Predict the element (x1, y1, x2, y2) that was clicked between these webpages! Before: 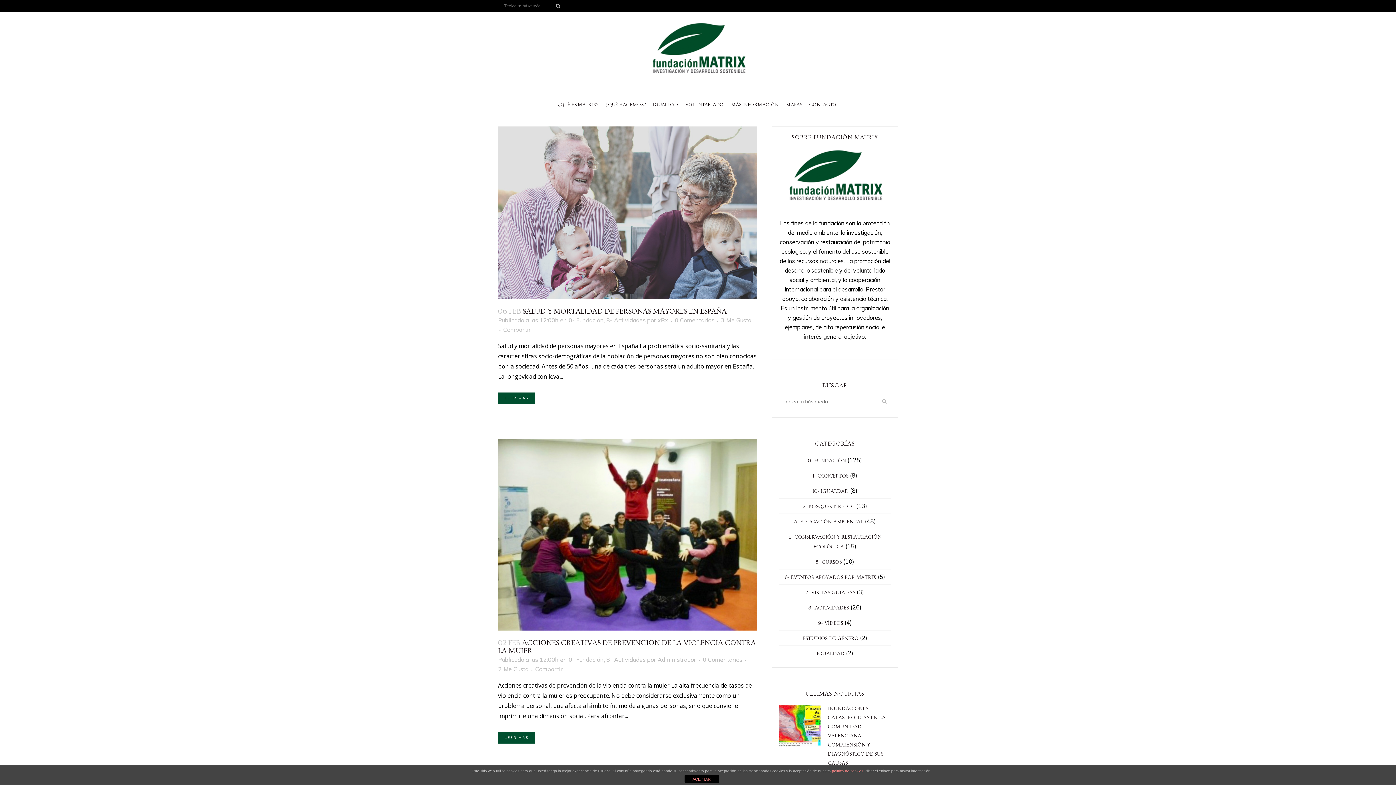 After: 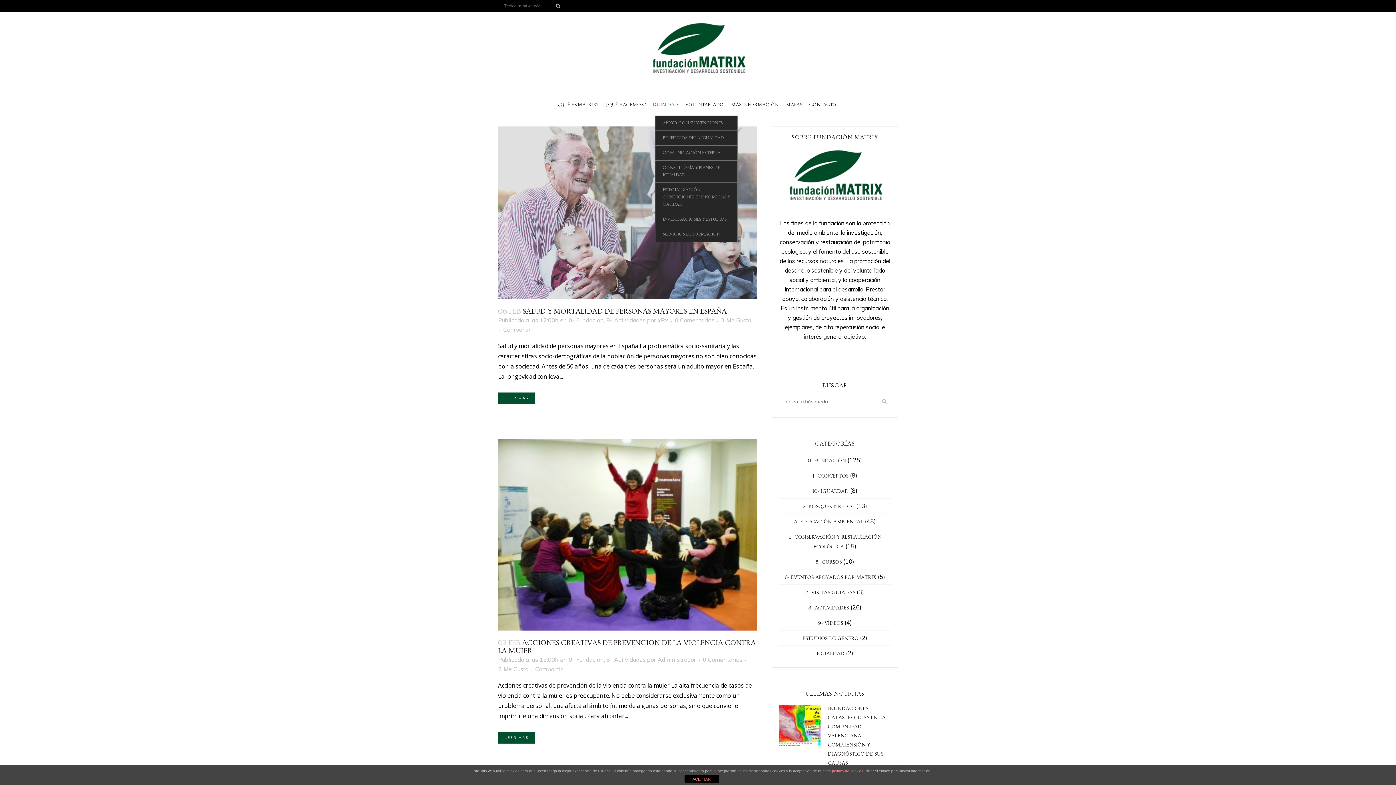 Action: label: IGUALDAD bbox: (649, 82, 681, 126)